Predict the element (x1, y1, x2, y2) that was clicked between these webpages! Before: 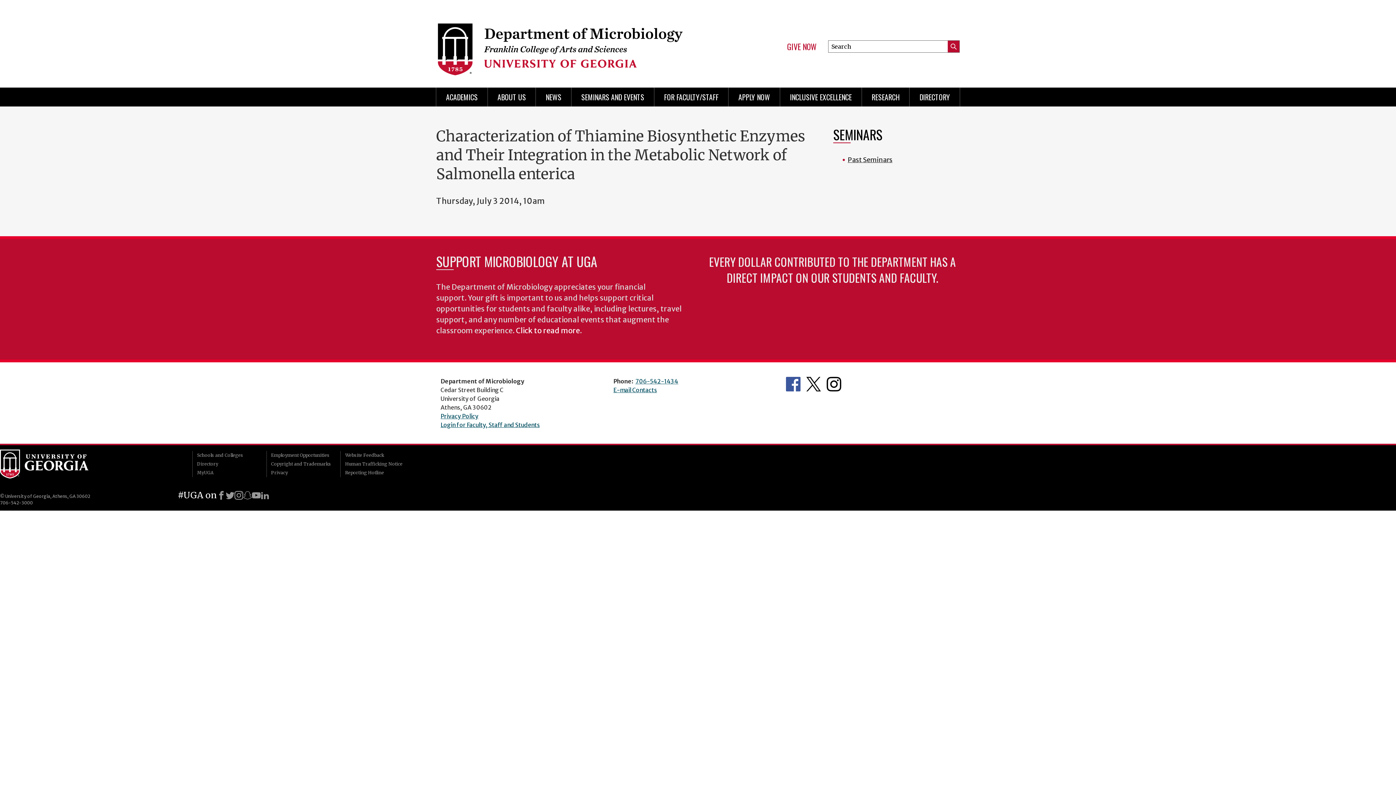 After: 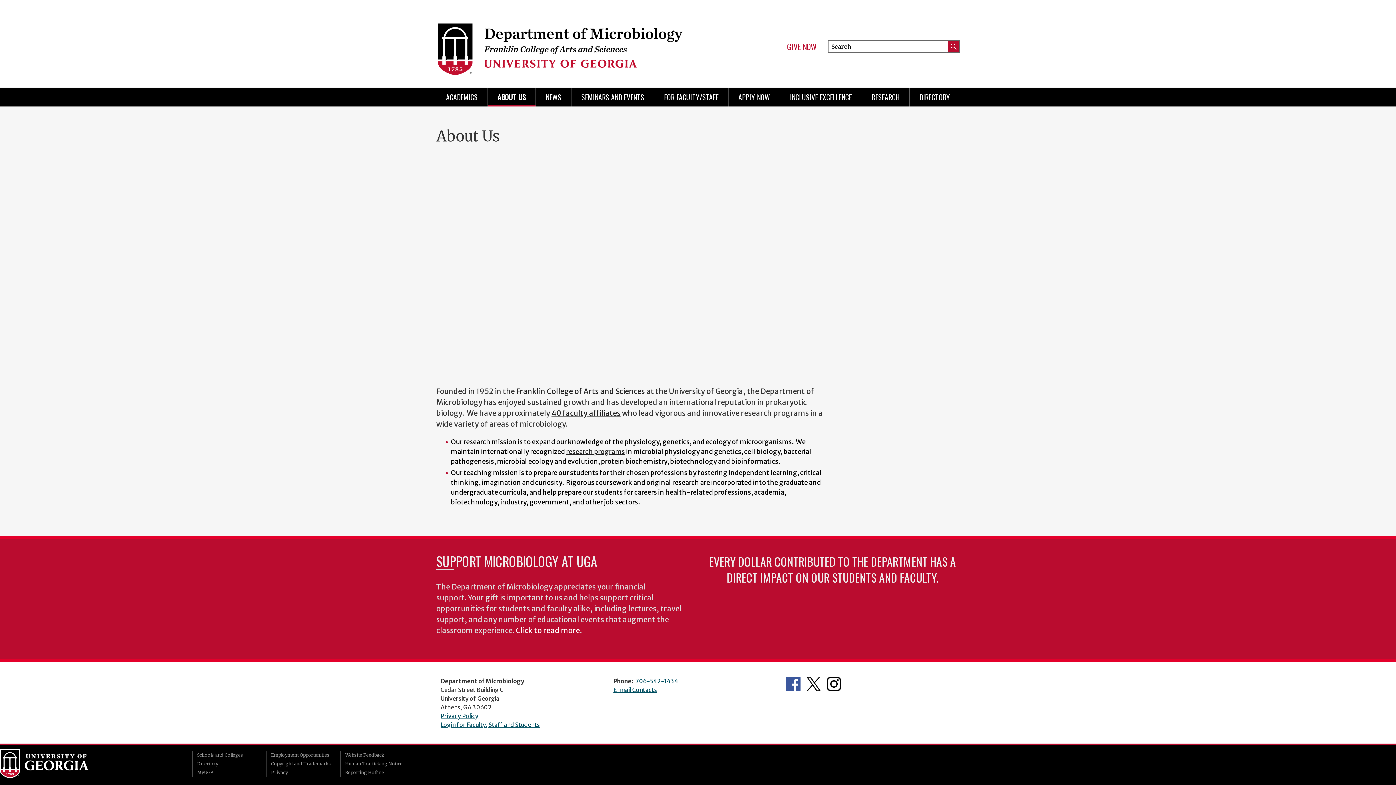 Action: label: ABOUT US bbox: (487, 87, 535, 106)